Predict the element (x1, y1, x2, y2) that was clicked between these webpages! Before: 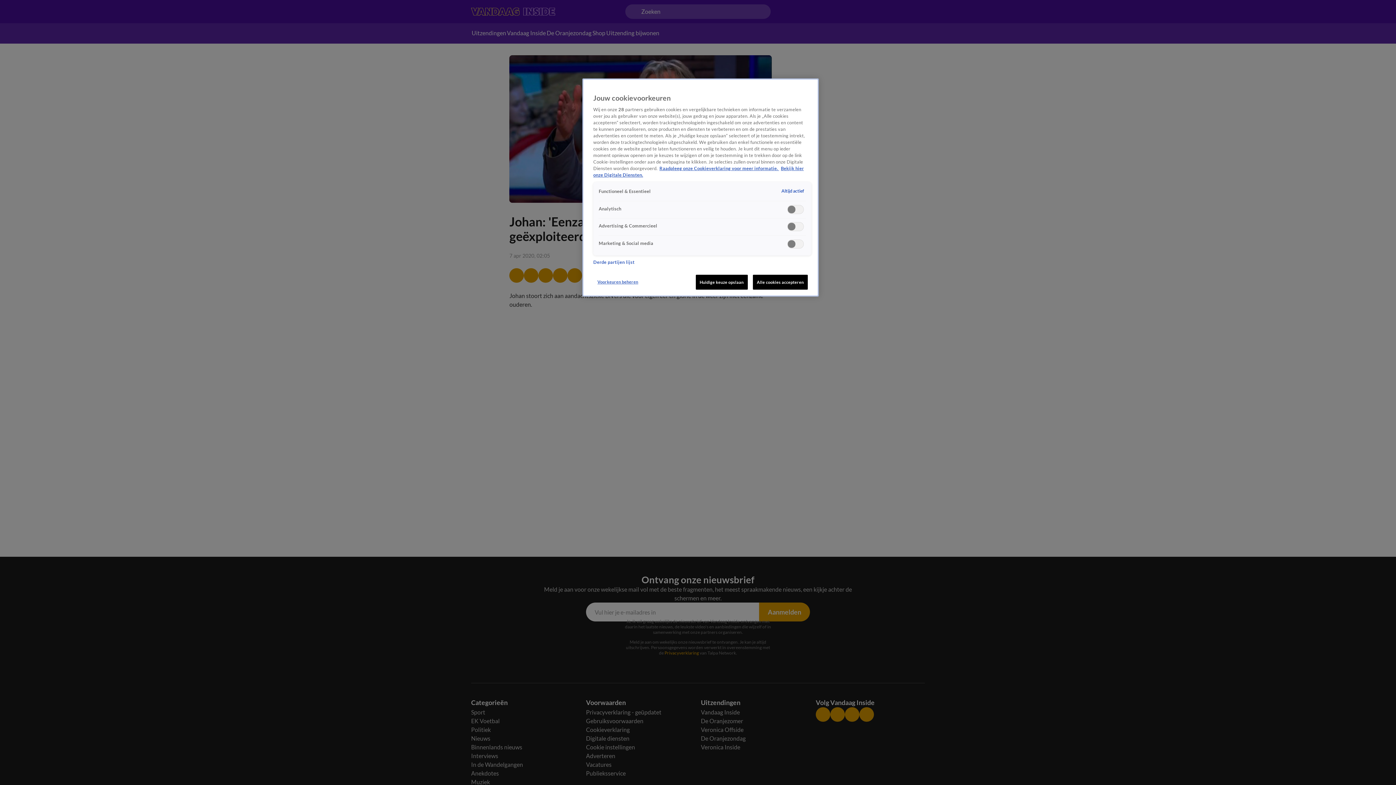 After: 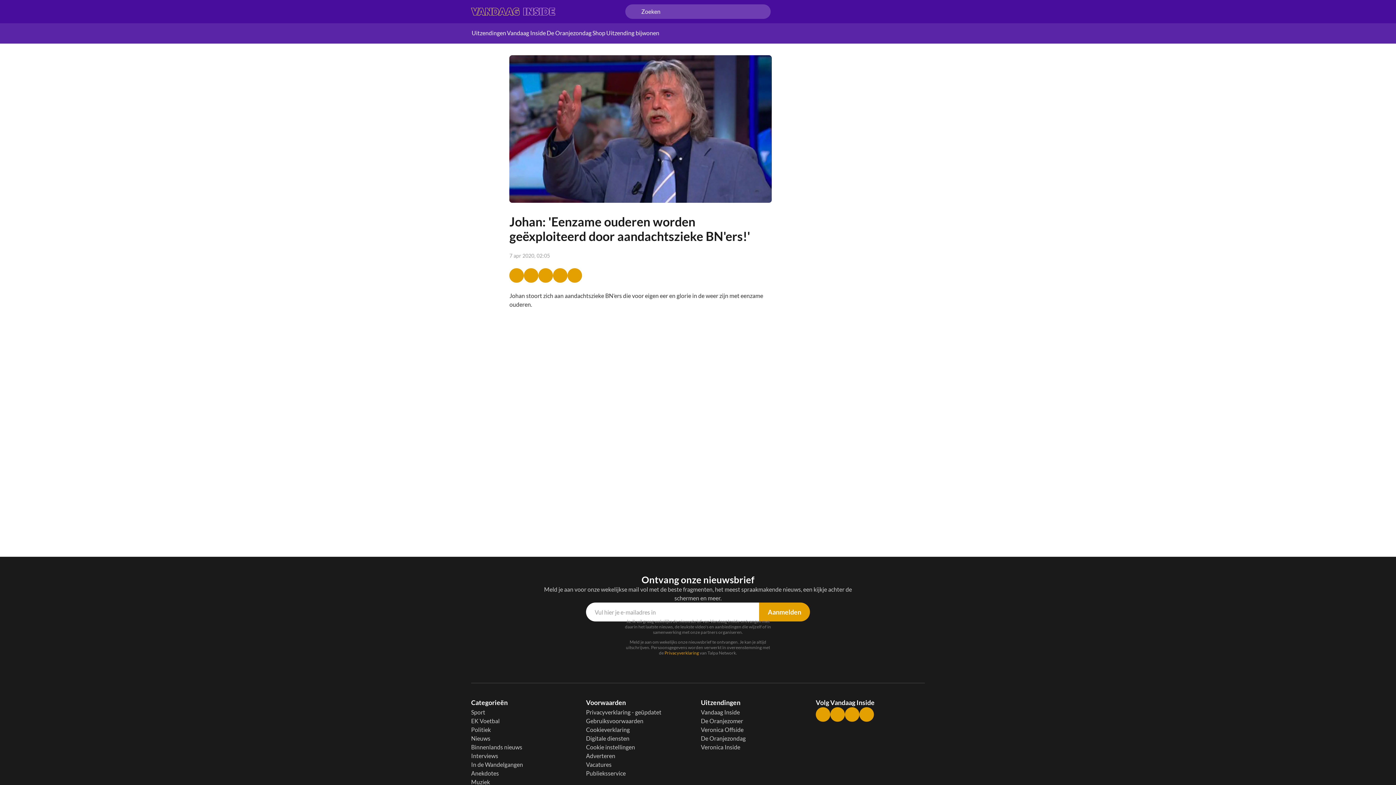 Action: bbox: (695, 274, 747, 289) label: Huidige keuze opslaan